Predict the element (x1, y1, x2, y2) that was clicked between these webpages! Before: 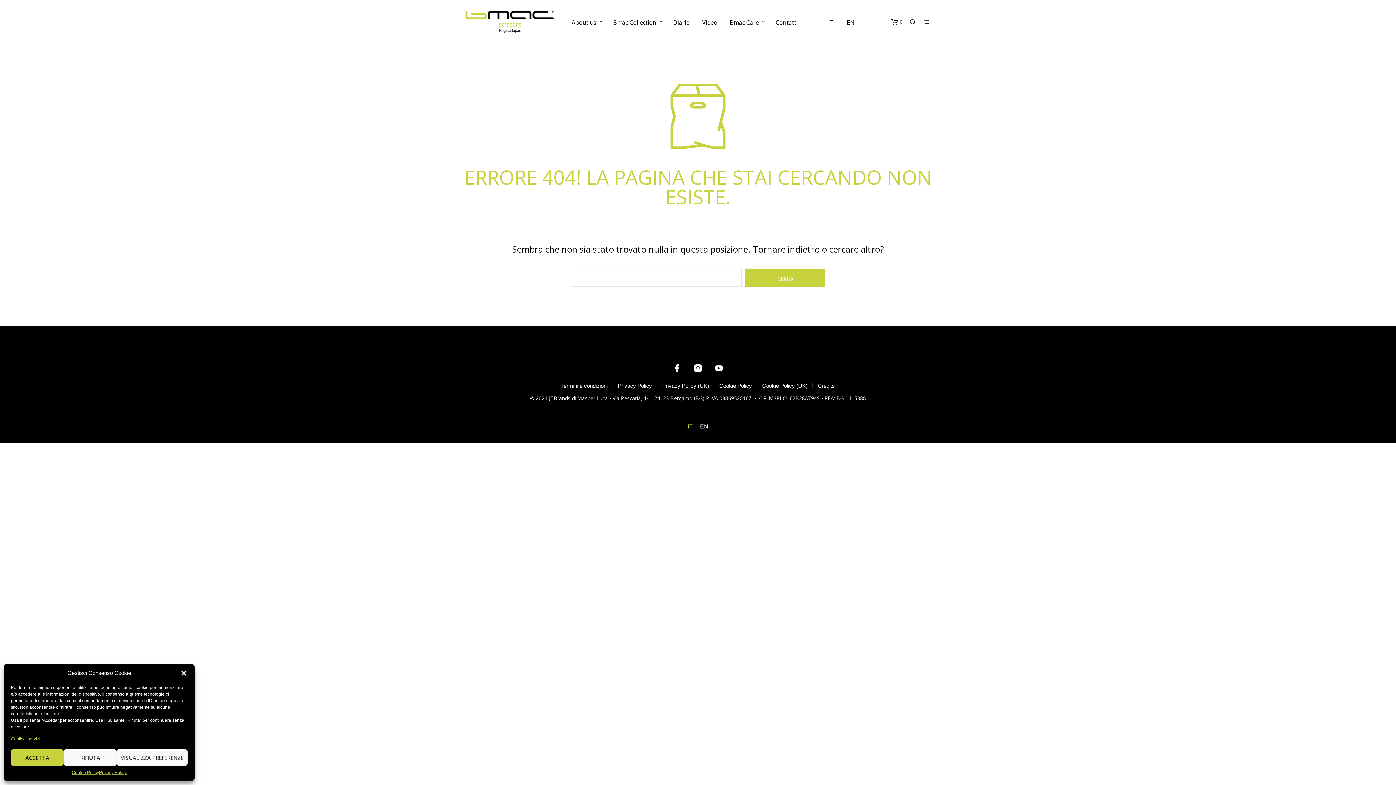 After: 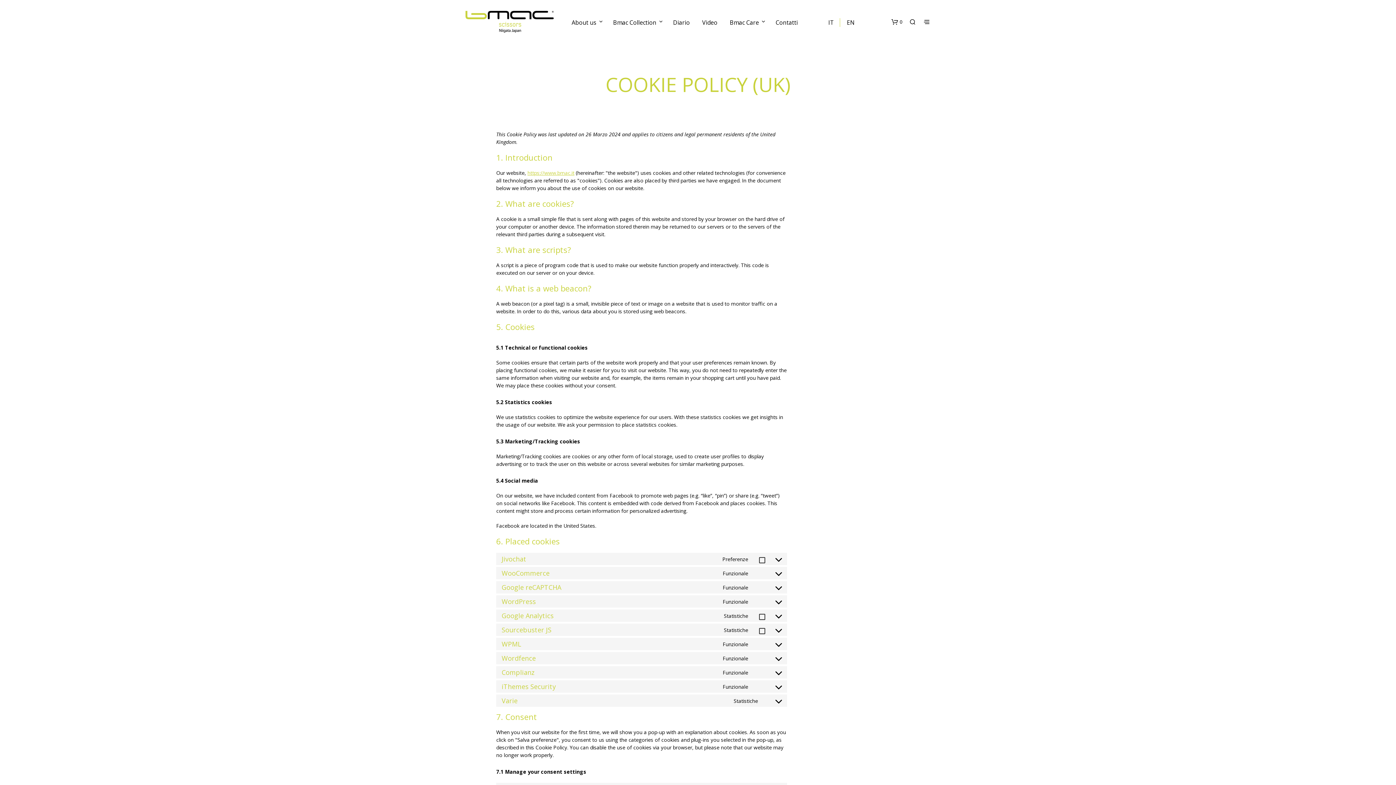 Action: label: Cookie Policy (UK) bbox: (762, 382, 807, 389)